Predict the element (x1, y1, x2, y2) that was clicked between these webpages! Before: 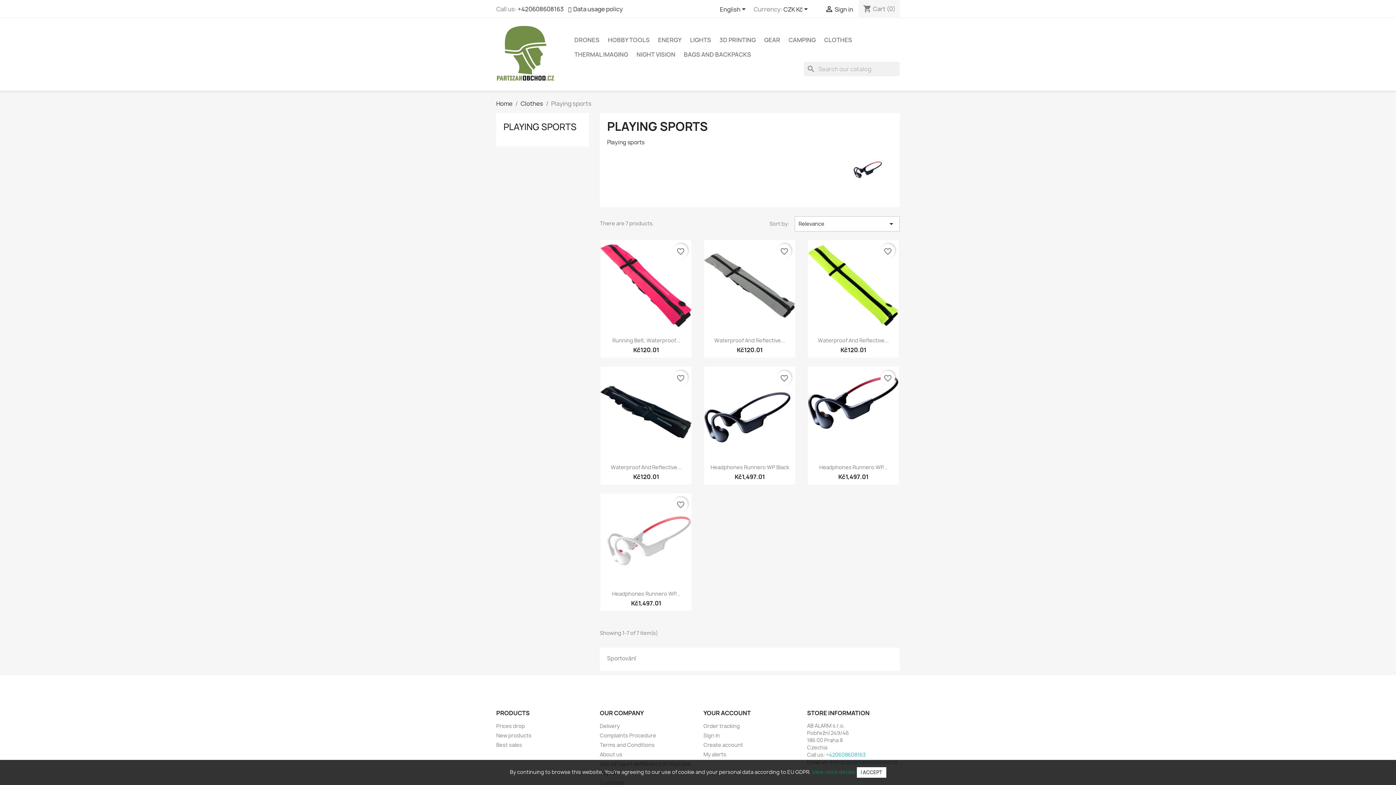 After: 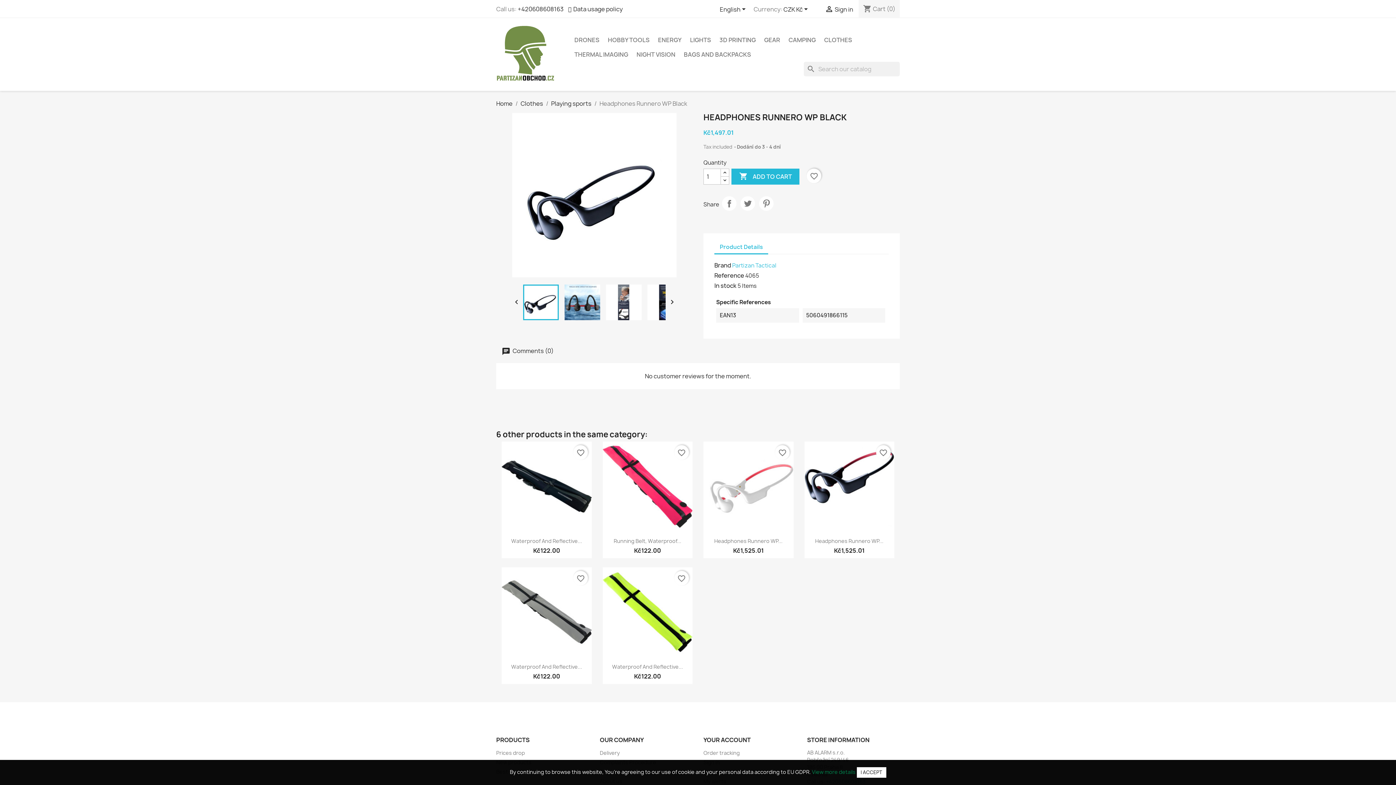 Action: bbox: (704, 367, 795, 457)